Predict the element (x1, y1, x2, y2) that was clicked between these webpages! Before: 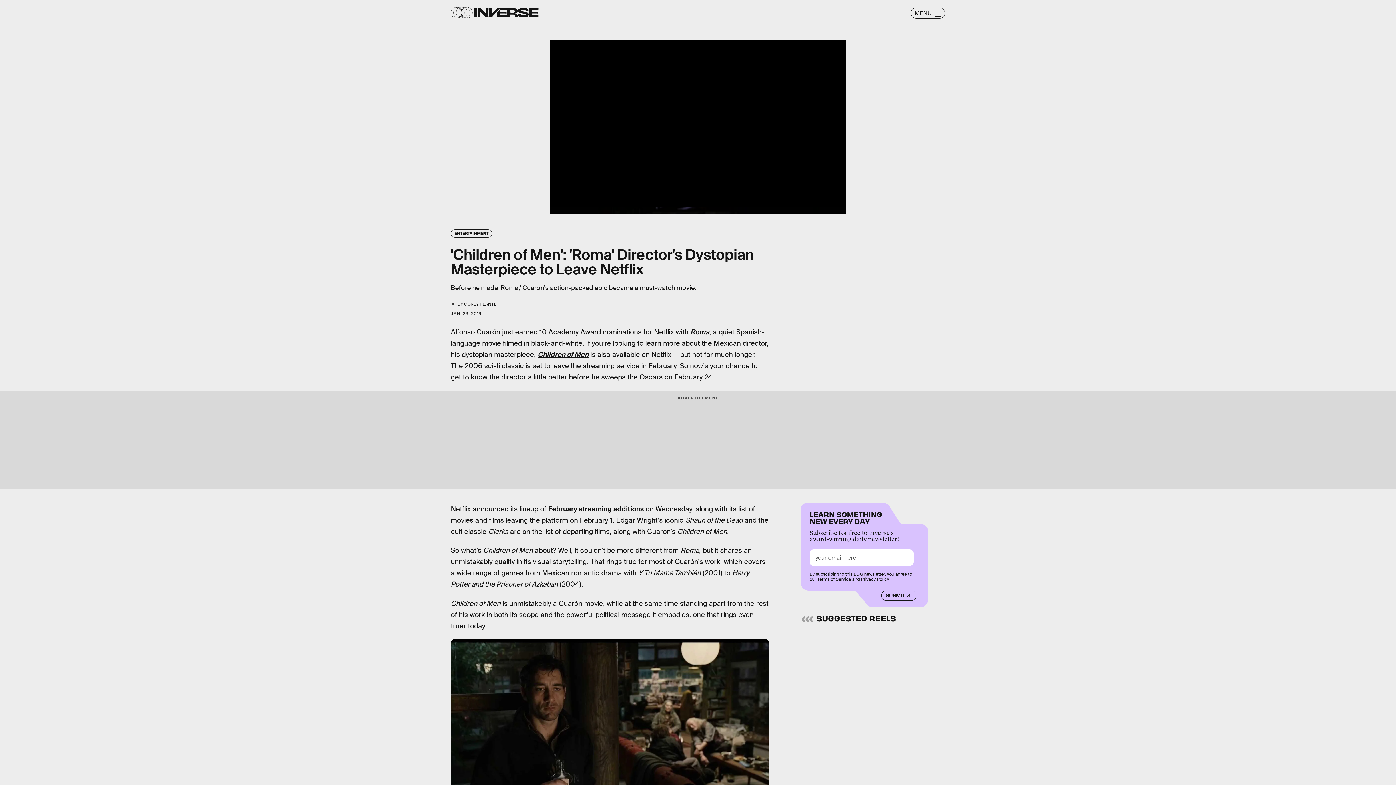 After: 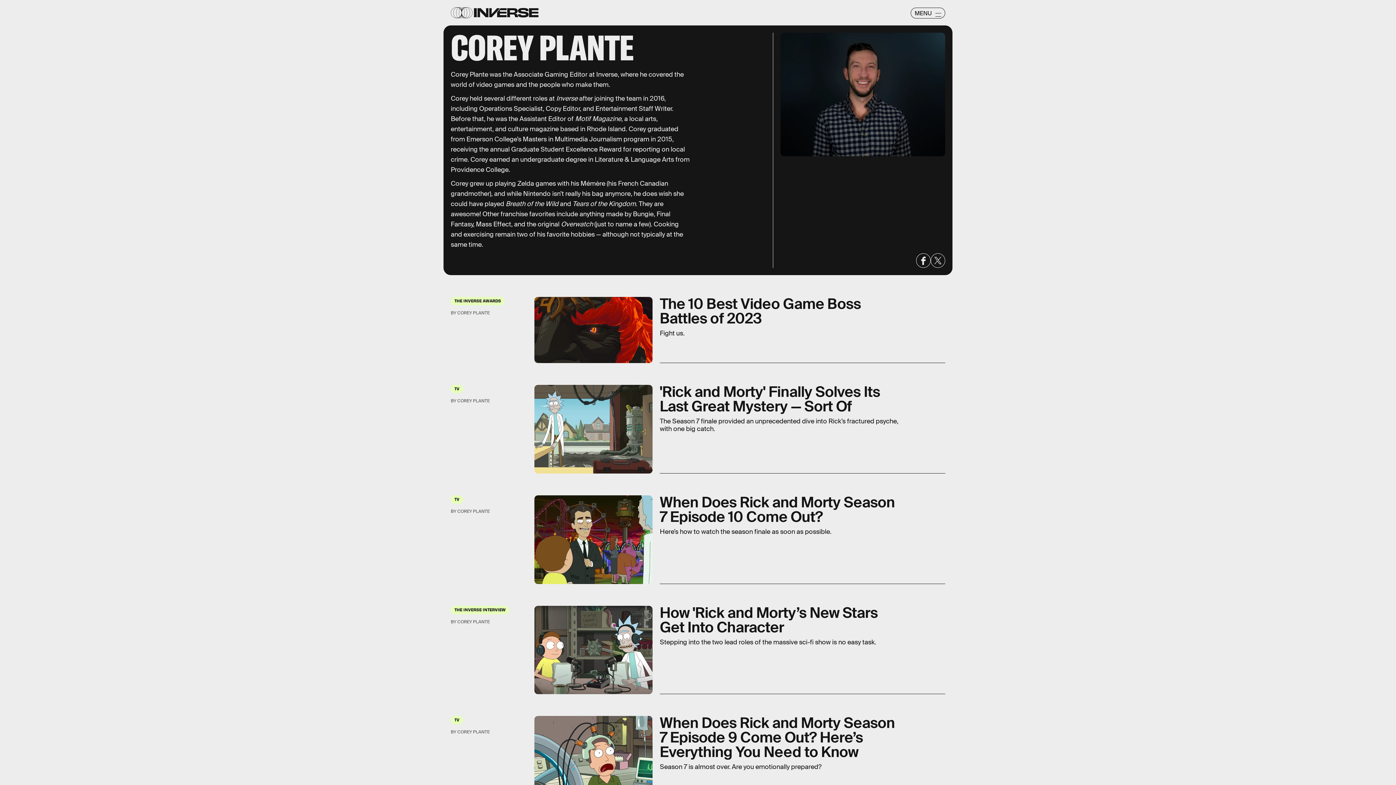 Action: bbox: (464, 301, 496, 307) label: COREY PLANTE